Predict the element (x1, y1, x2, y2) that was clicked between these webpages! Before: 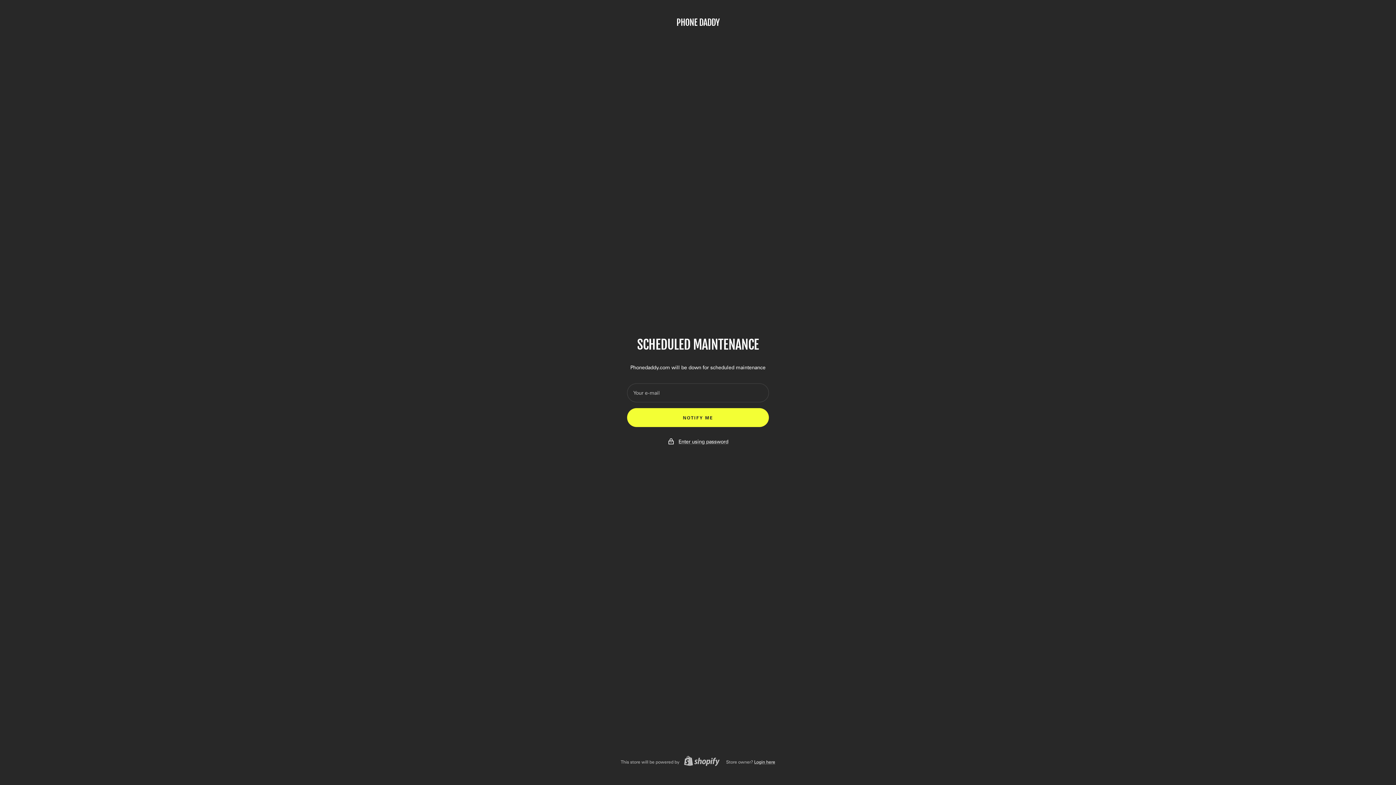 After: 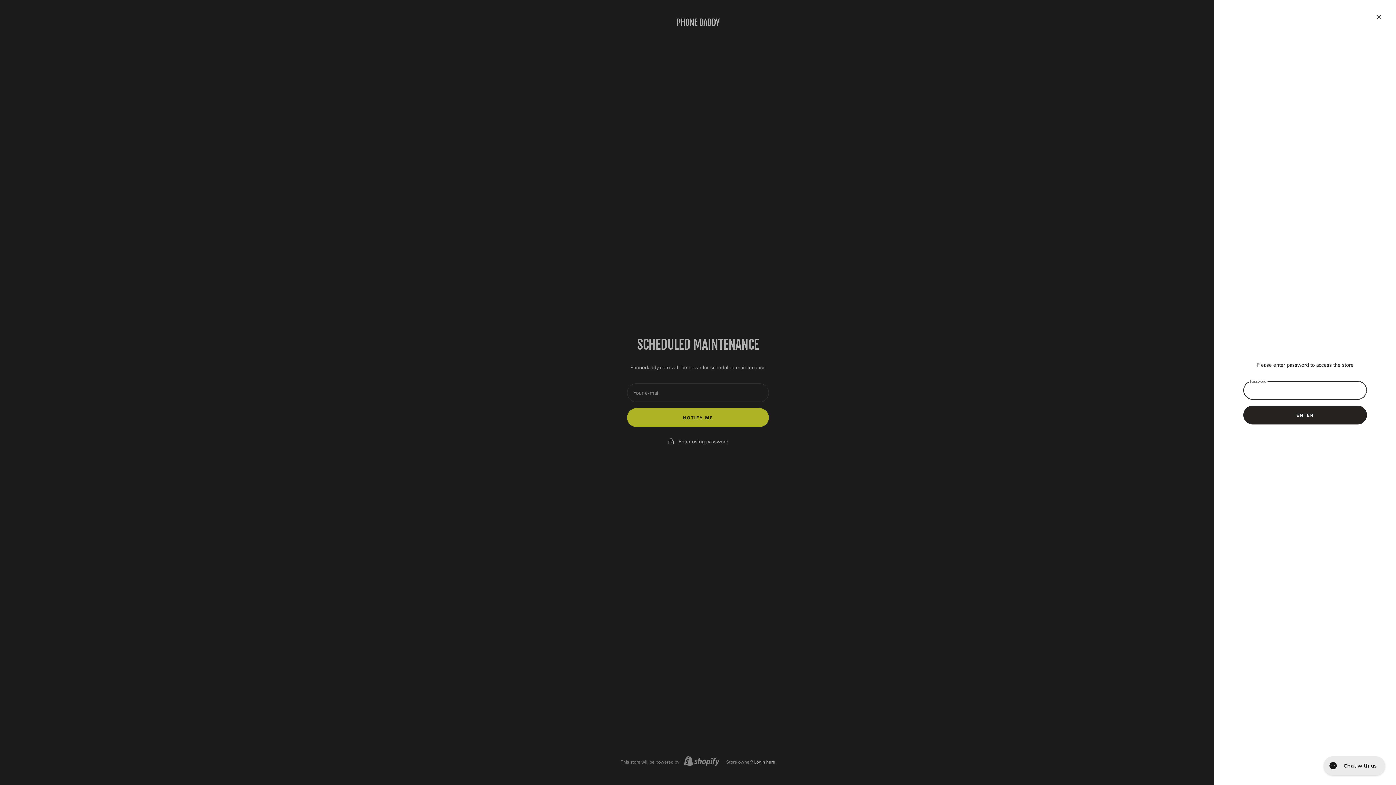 Action: label: Enter using password bbox: (678, 437, 728, 446)